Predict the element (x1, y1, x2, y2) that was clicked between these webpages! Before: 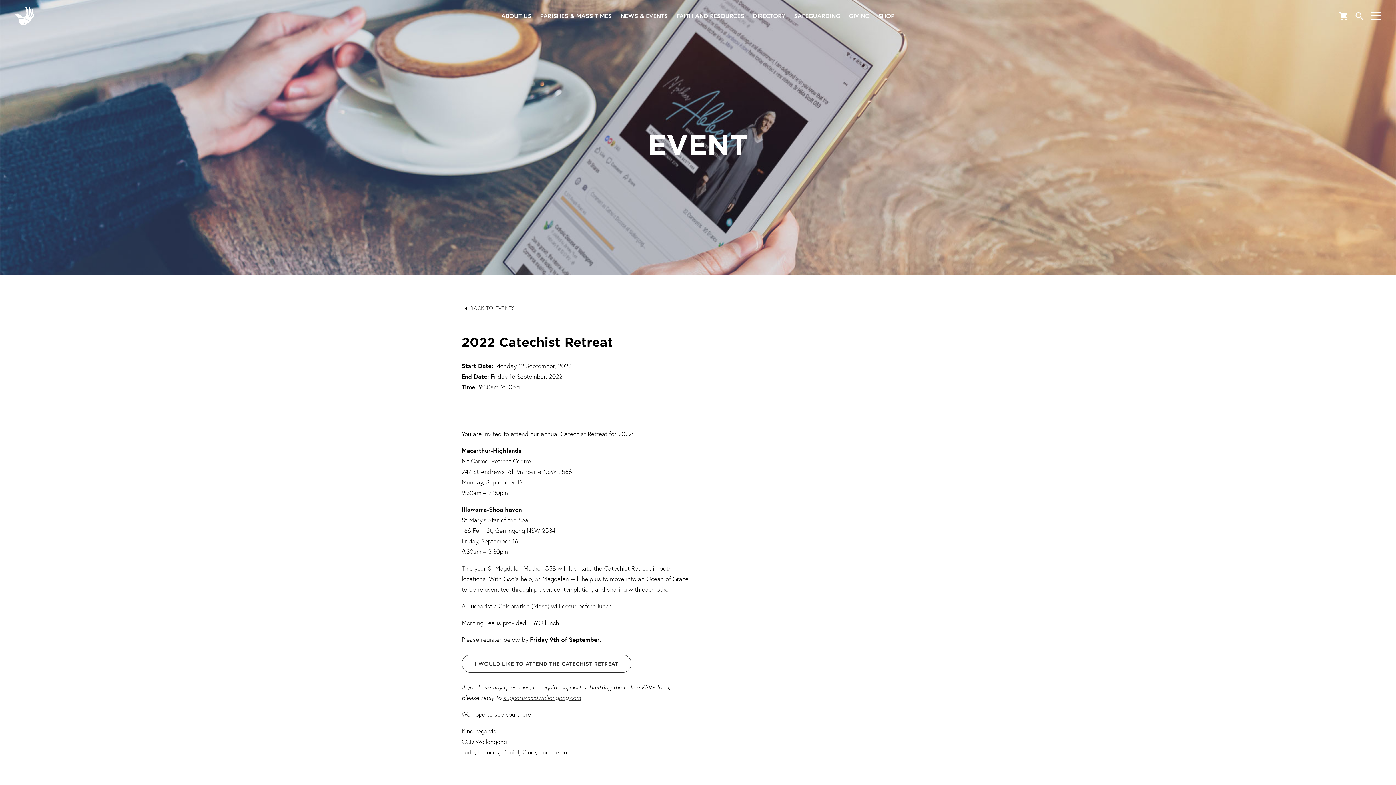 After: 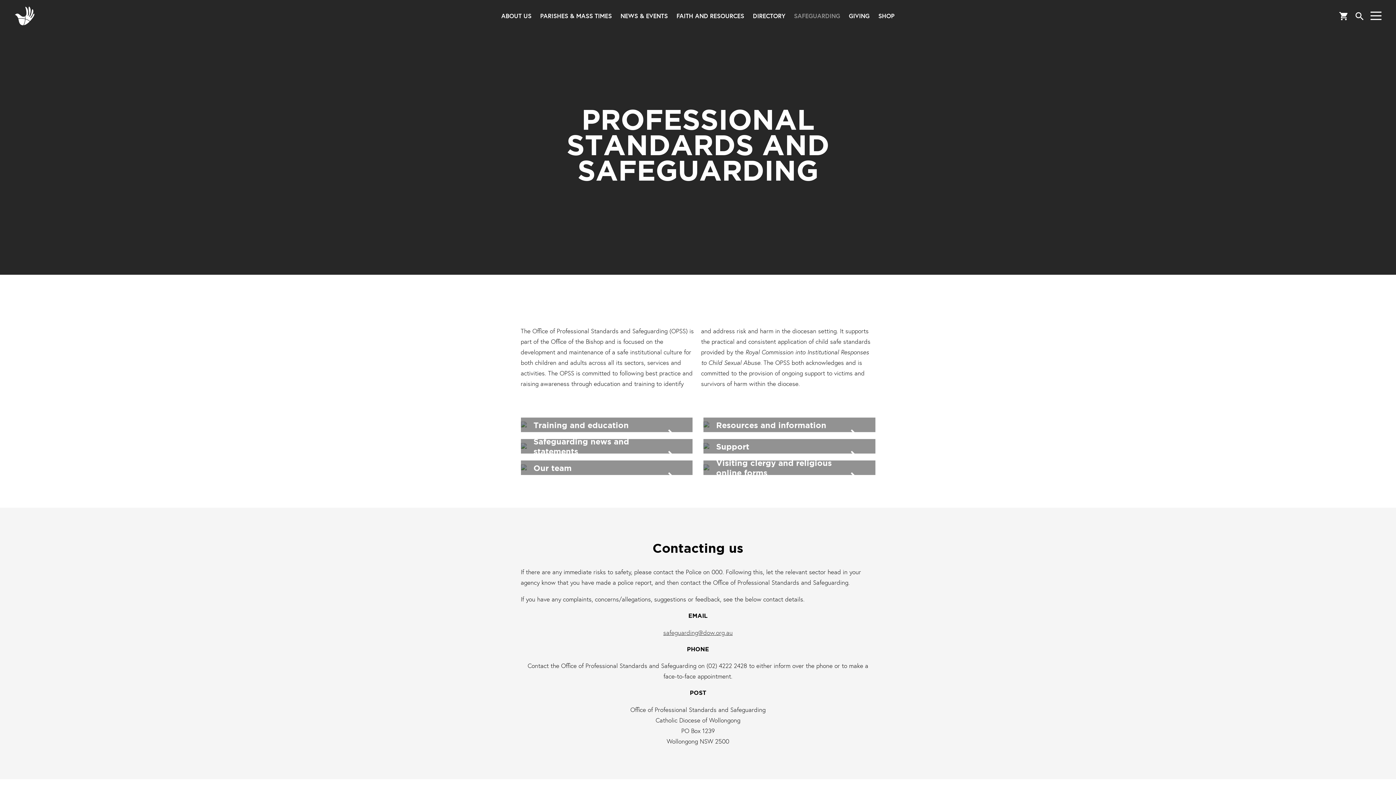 Action: label: SAFEGUARDING bbox: (794, 12, 840, 18)